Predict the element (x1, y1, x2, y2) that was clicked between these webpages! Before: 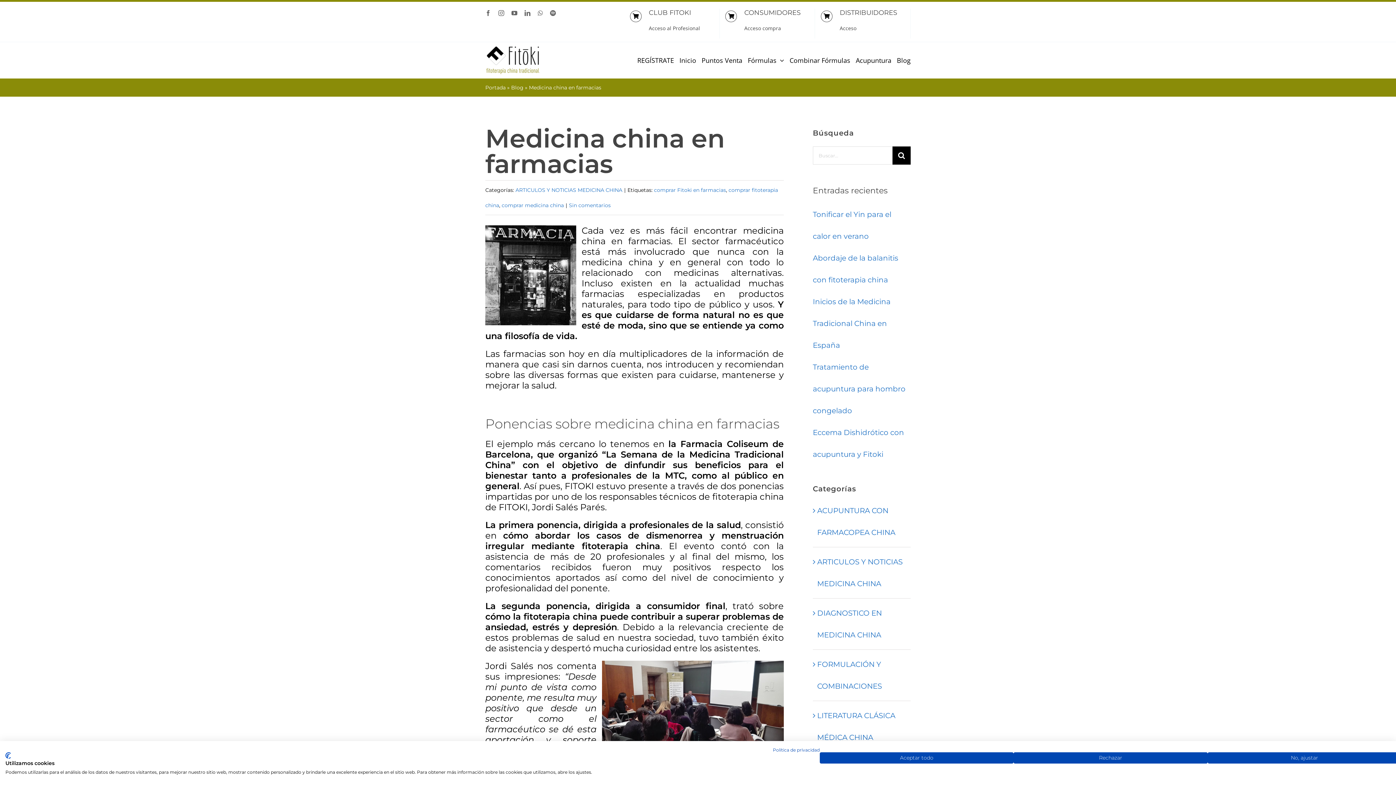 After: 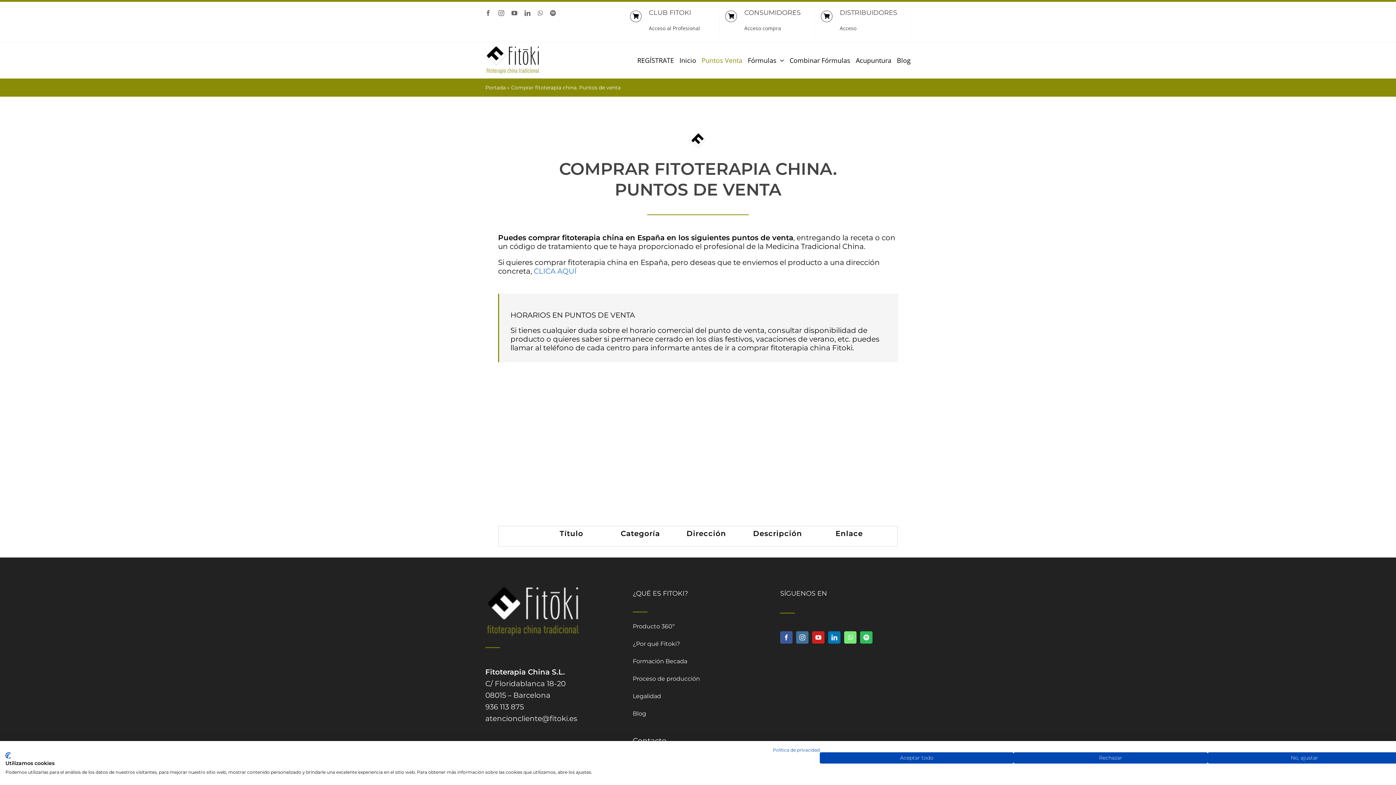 Action: bbox: (701, 42, 742, 78) label: Puntos Venta